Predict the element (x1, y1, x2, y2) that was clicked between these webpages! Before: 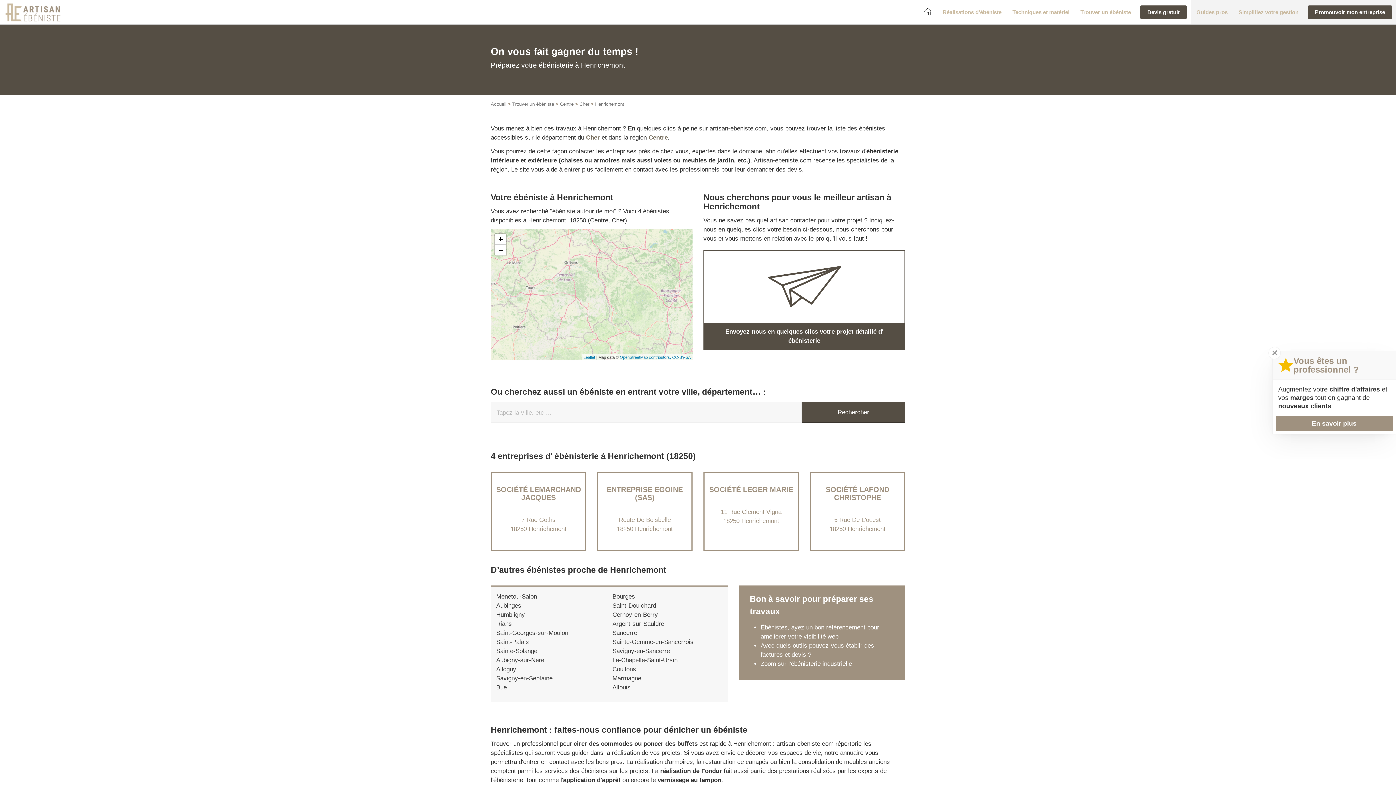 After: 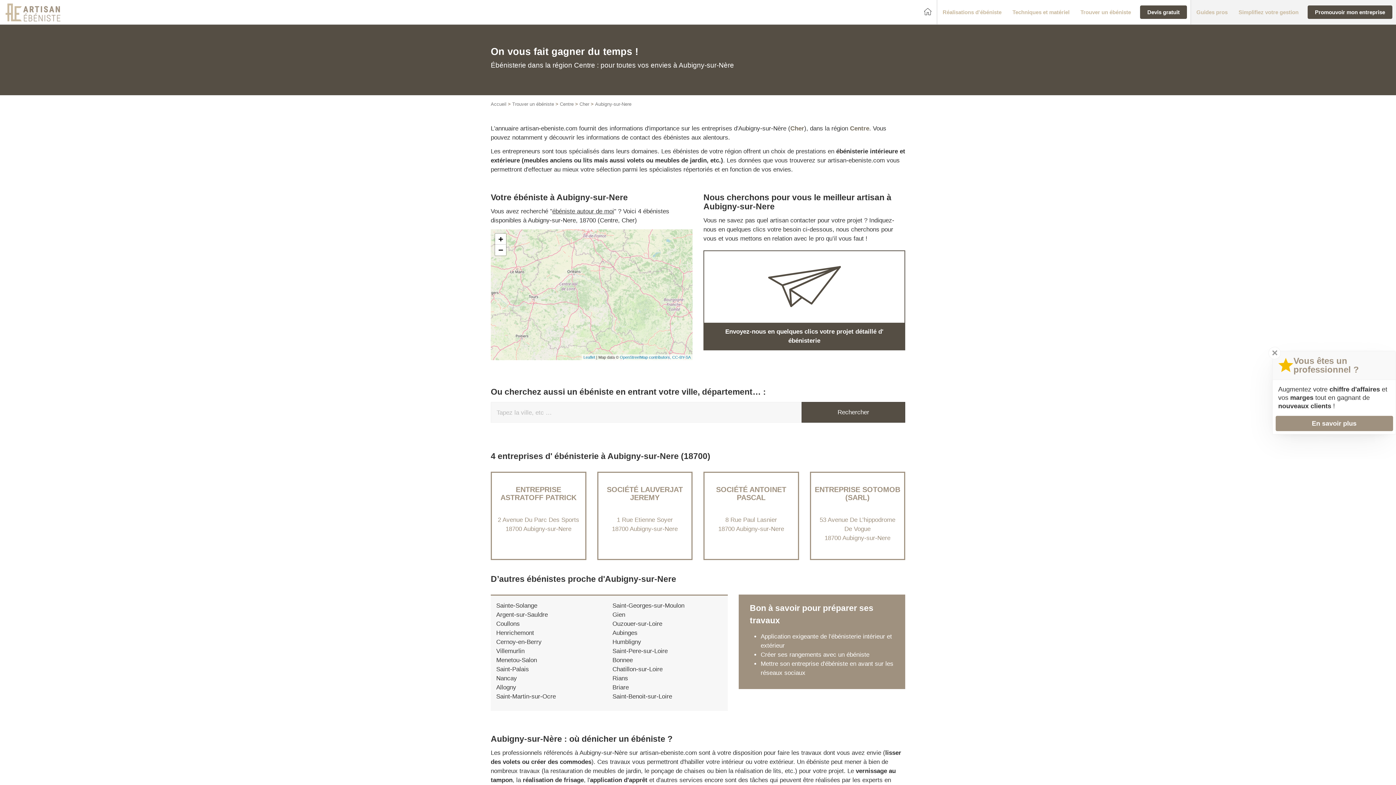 Action: label: Aubigny-sur-Nere bbox: (496, 656, 544, 663)